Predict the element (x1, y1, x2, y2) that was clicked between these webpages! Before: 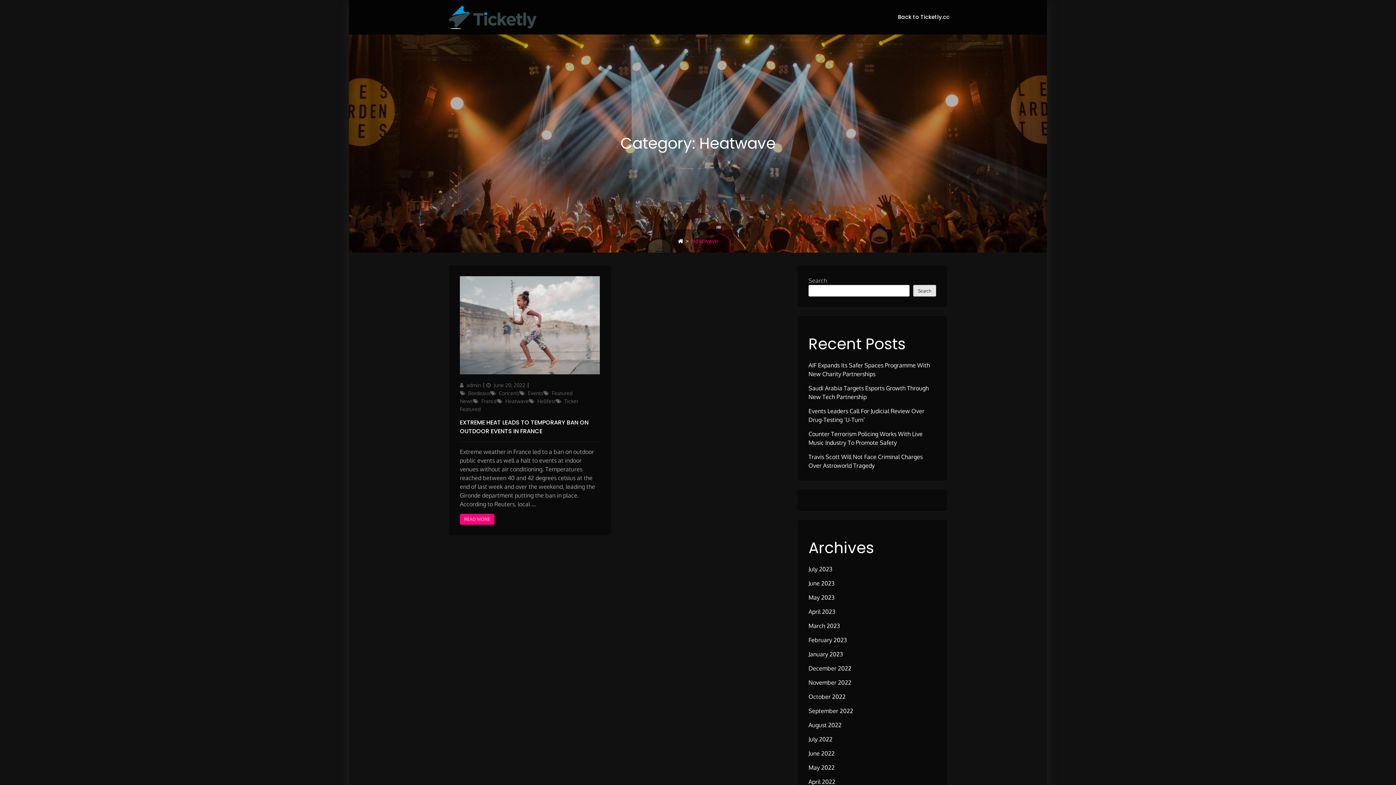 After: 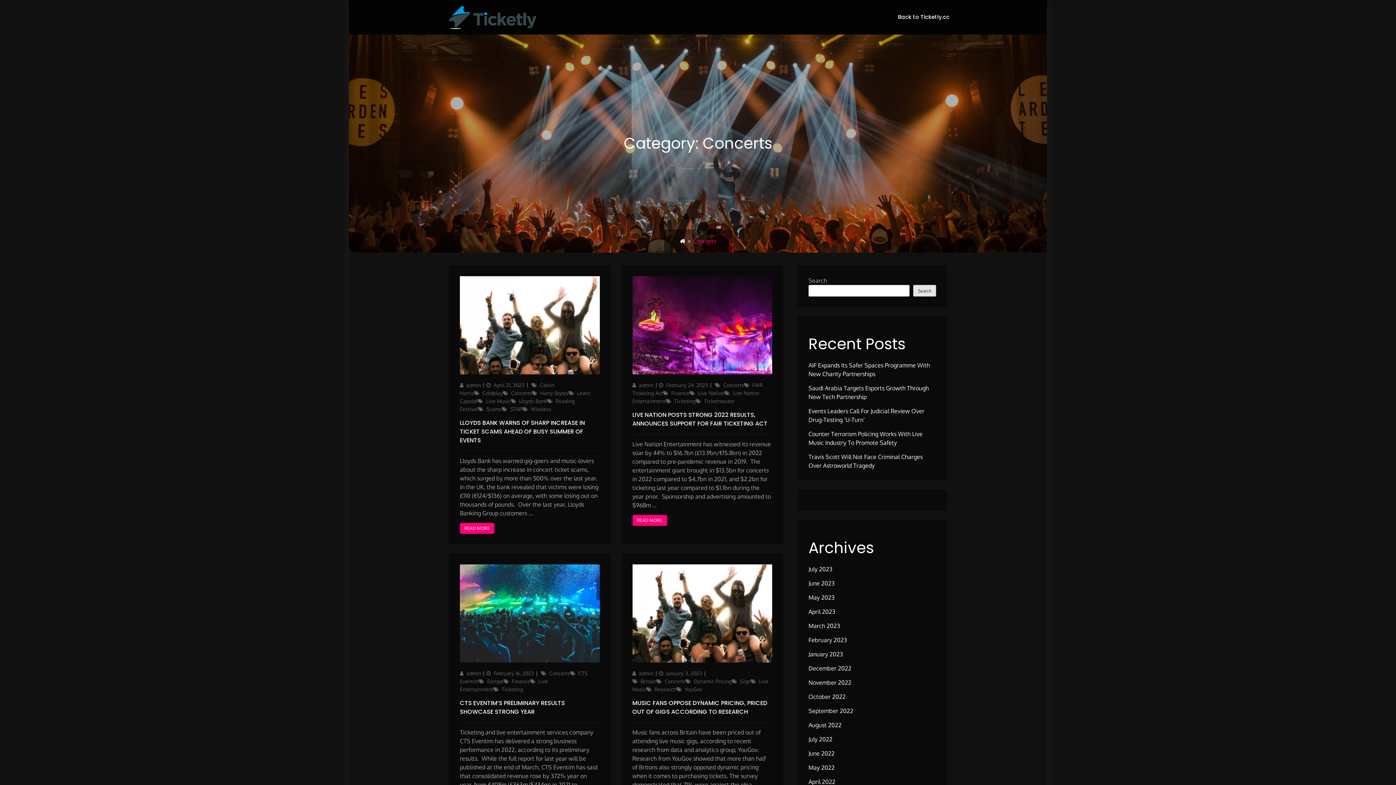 Action: label: Concerts bbox: (490, 390, 519, 396)